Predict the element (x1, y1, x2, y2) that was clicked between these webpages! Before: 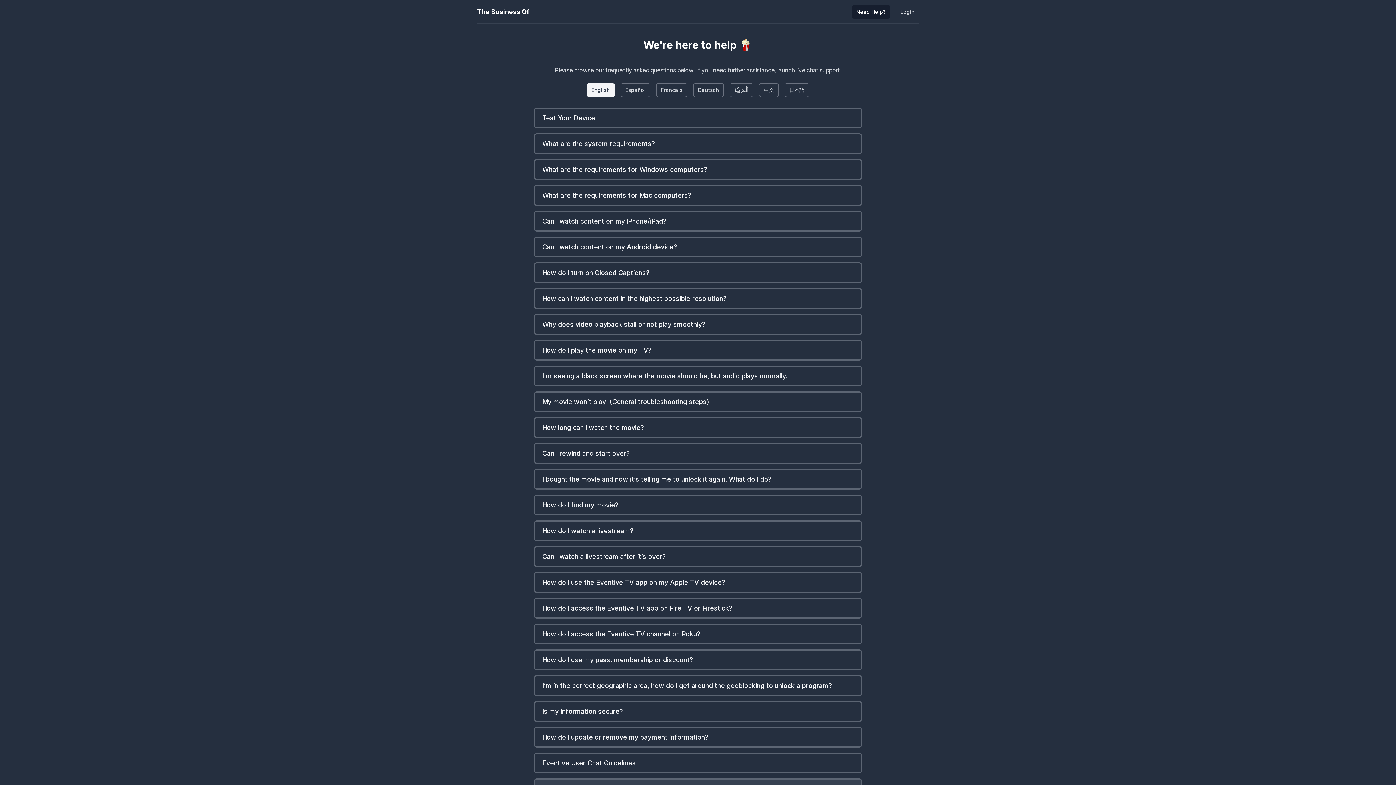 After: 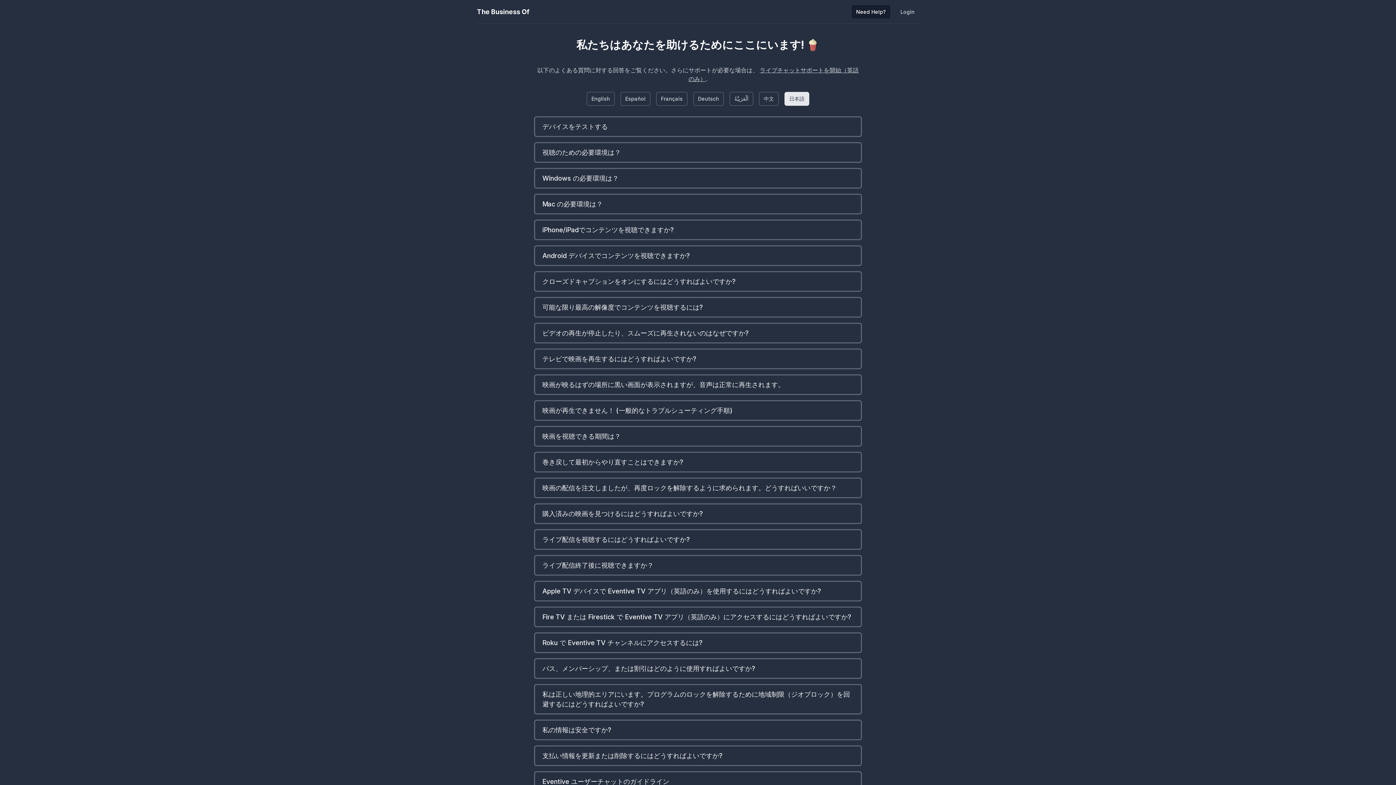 Action: label: 日本語 bbox: (784, 83, 809, 97)